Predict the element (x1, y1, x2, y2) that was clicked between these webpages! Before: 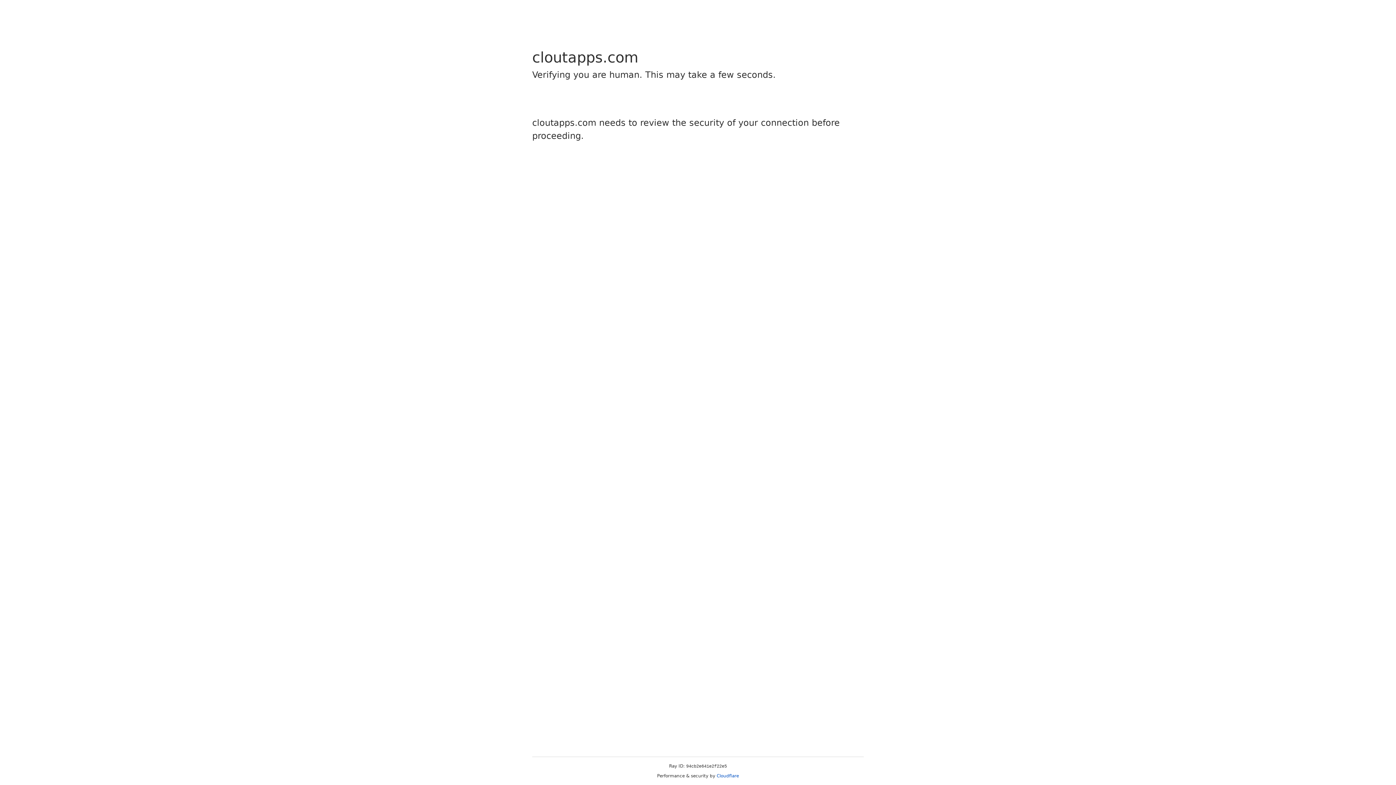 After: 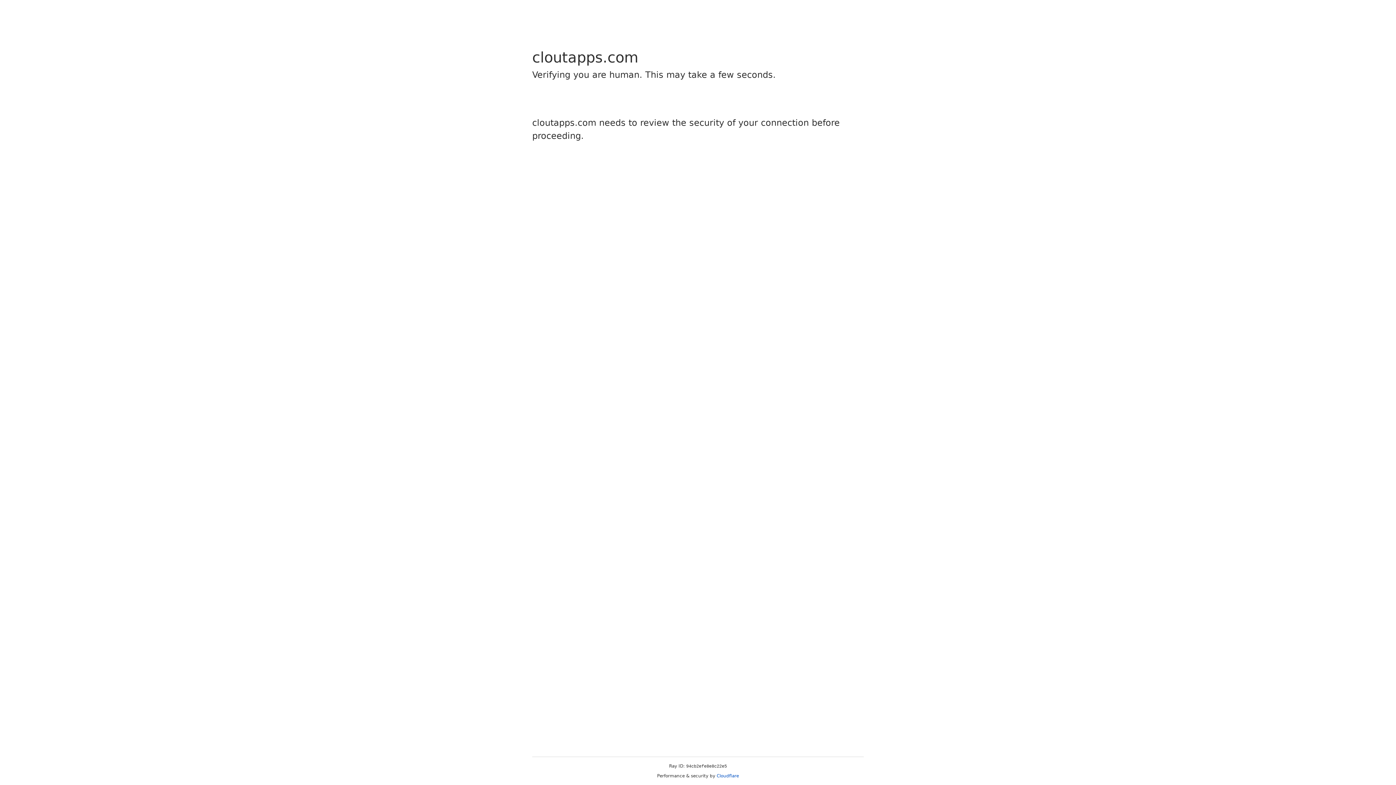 Action: label: Cloudflare bbox: (716, 773, 739, 778)